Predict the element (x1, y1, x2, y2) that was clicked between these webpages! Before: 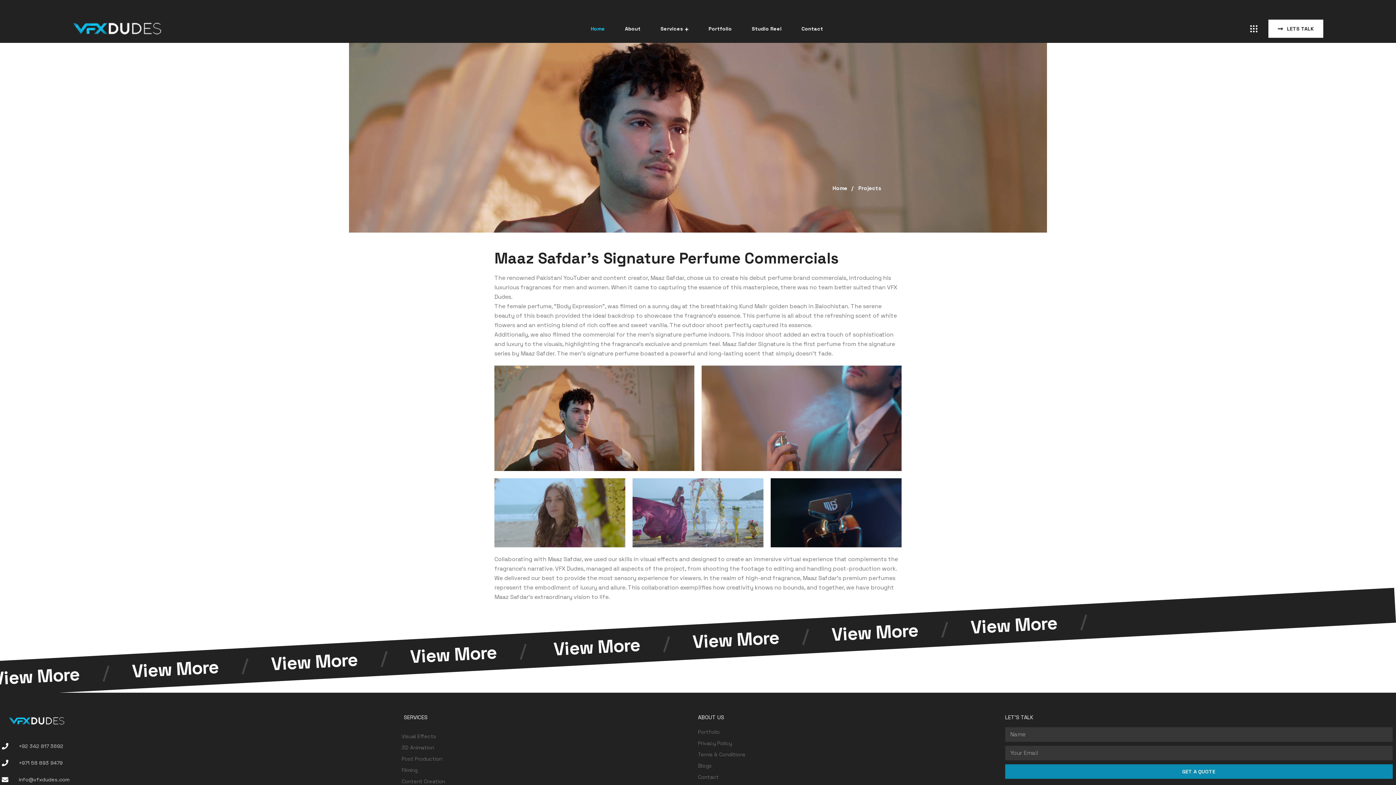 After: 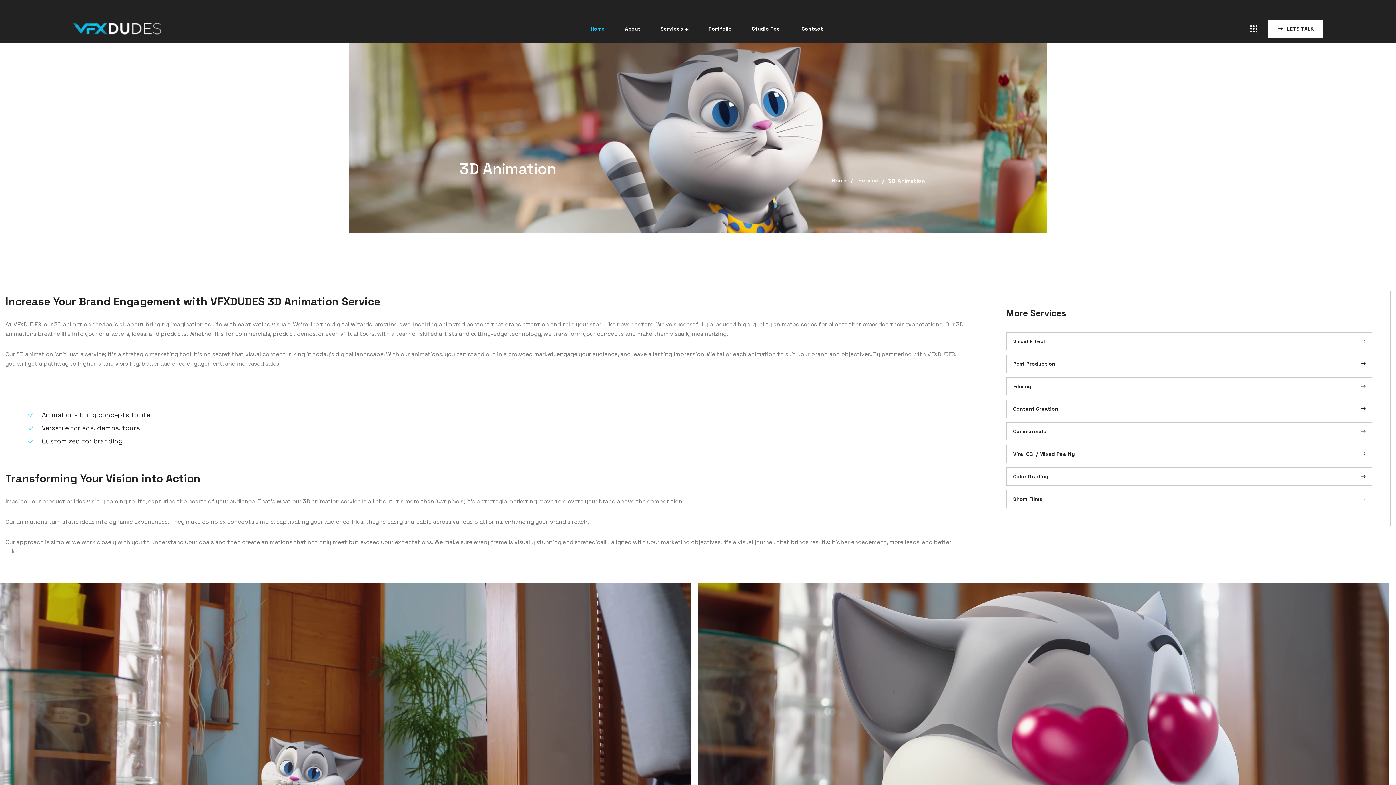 Action: label: 3D Animation bbox: (401, 743, 693, 752)